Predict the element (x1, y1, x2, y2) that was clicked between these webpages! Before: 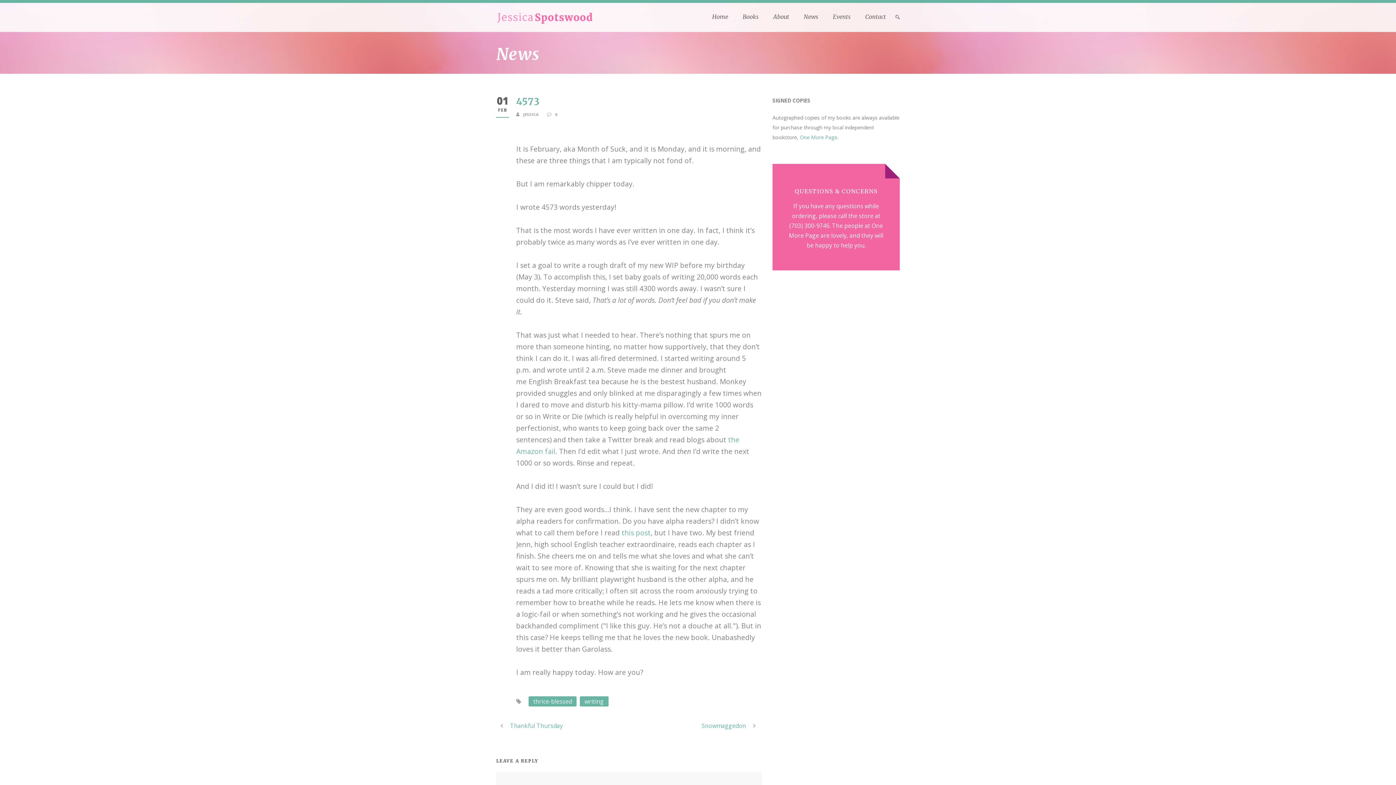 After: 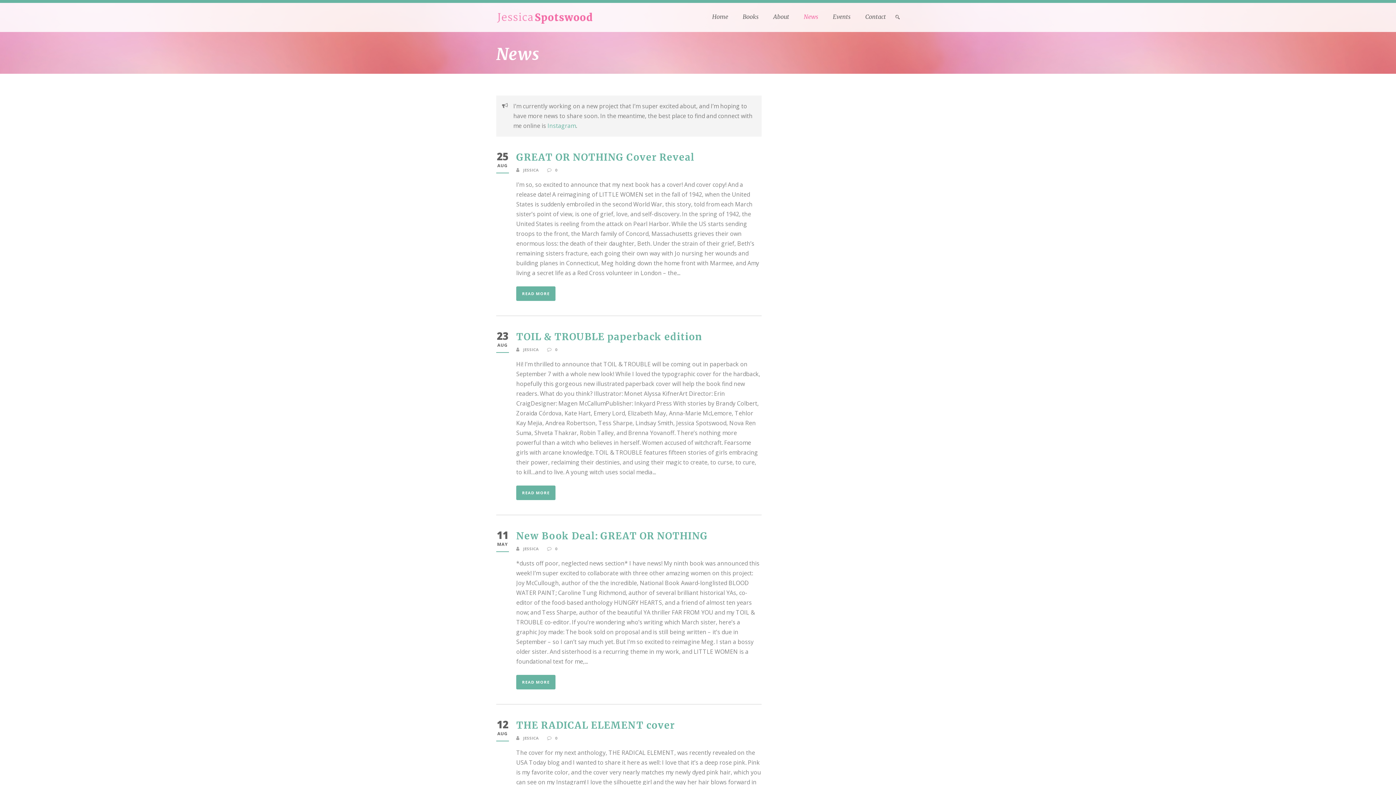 Action: label: News bbox: (804, 12, 833, 31)